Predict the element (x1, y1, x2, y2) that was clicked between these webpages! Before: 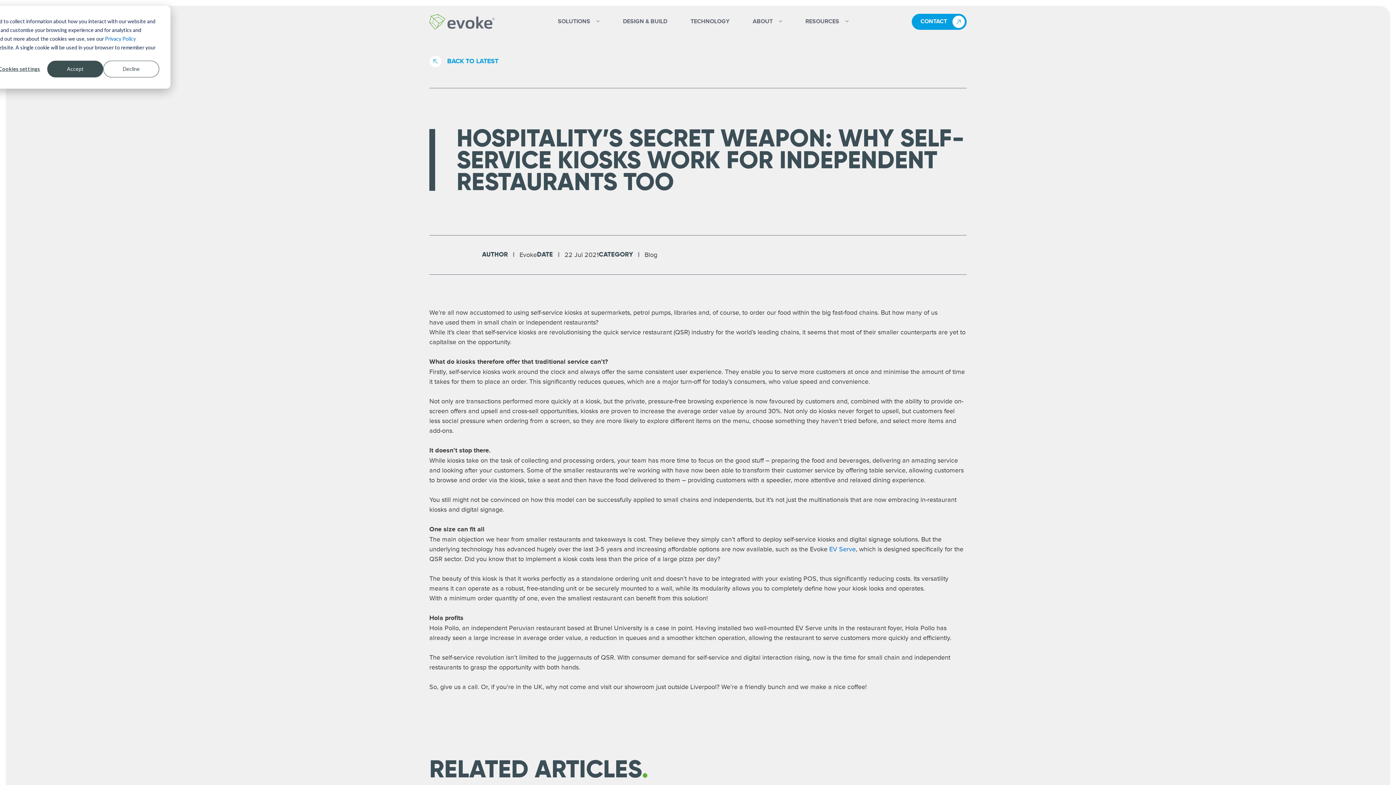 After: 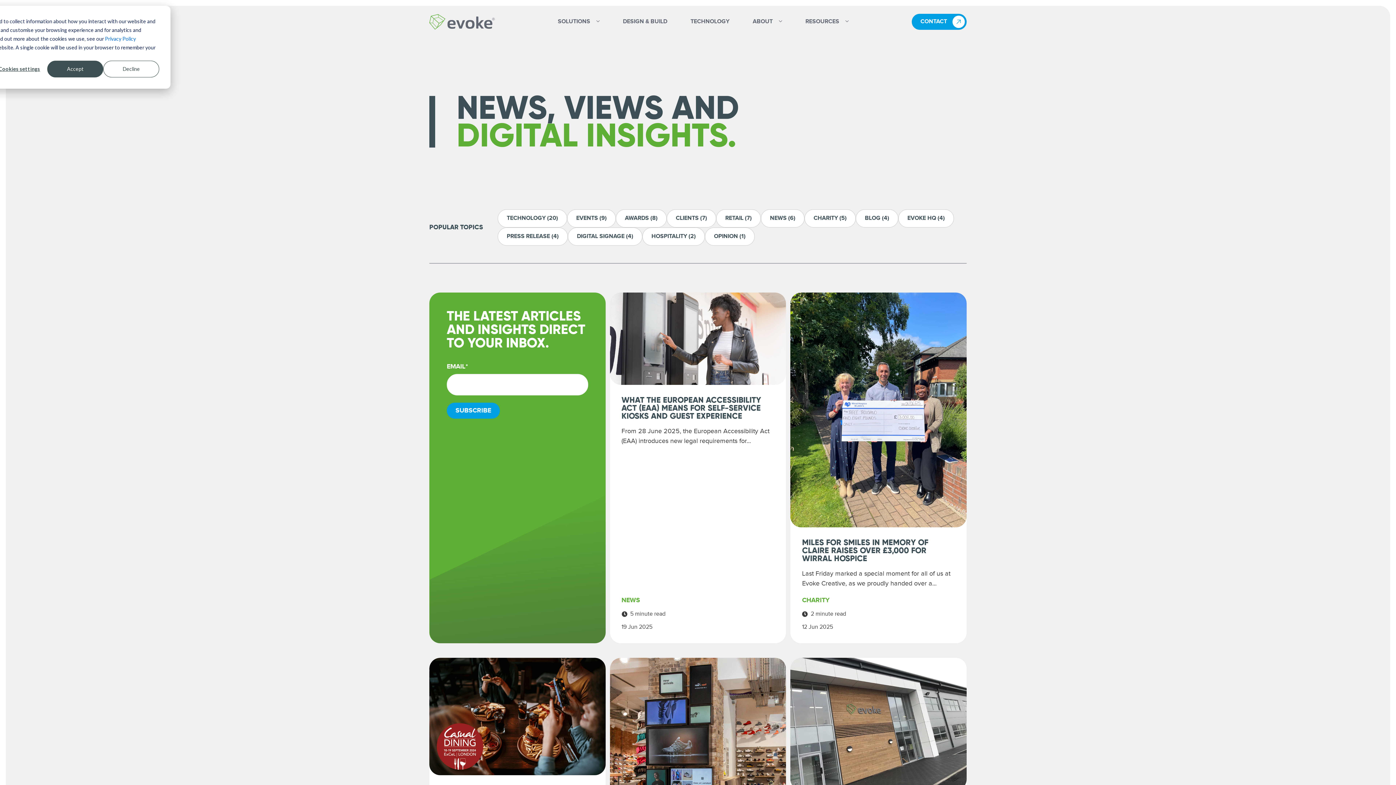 Action: bbox: (519, 250, 537, 260) label: Evoke